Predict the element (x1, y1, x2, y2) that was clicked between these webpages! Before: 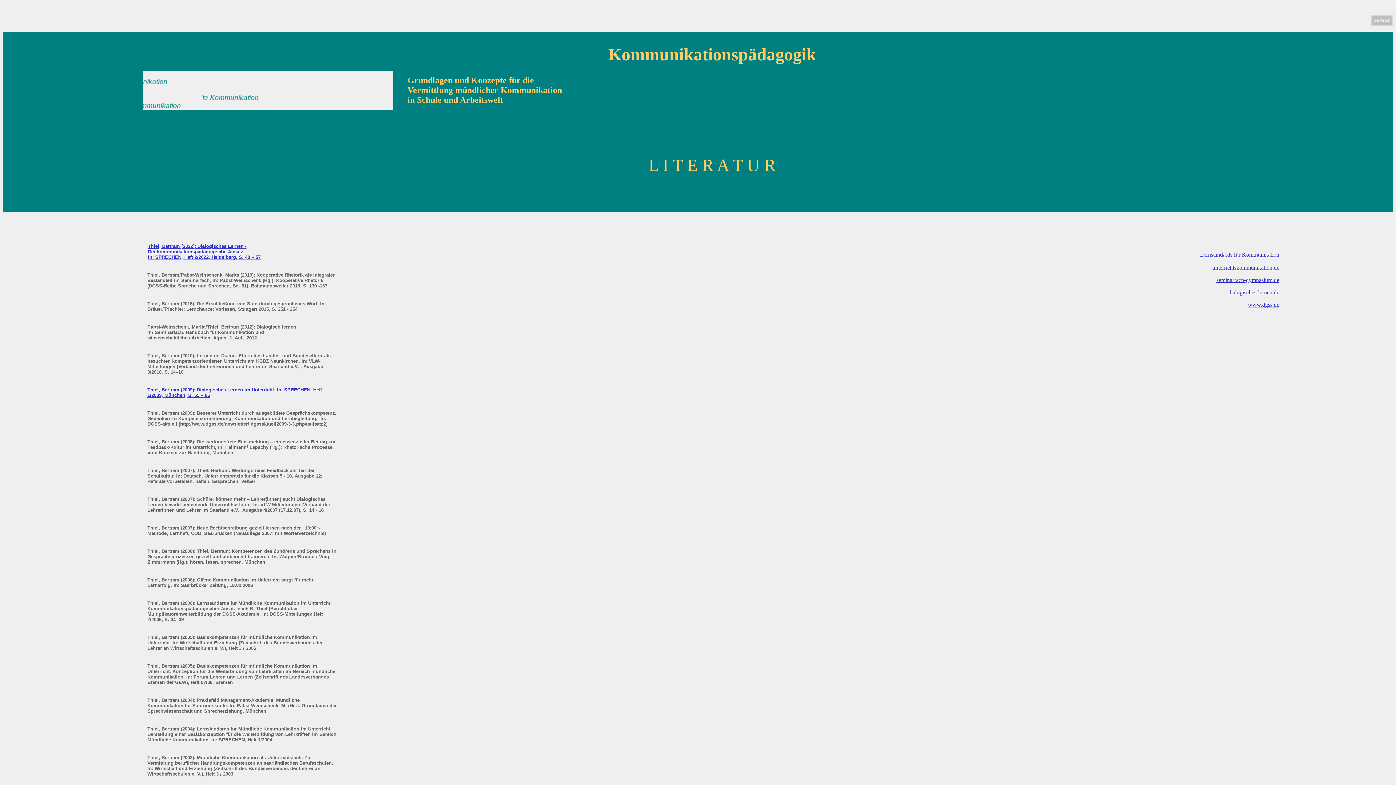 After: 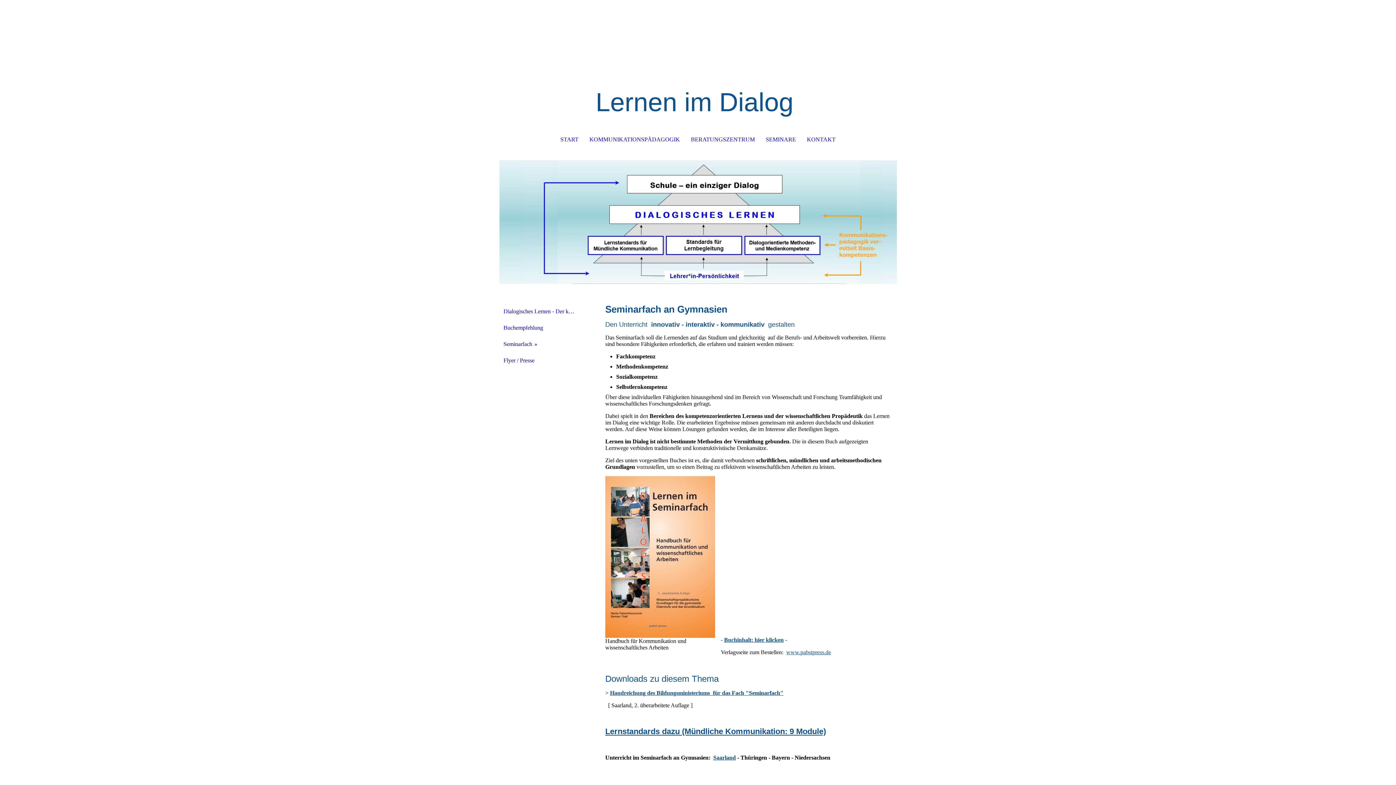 Action: bbox: (1216, 277, 1279, 283) label: seminarfach-gymnasium.de